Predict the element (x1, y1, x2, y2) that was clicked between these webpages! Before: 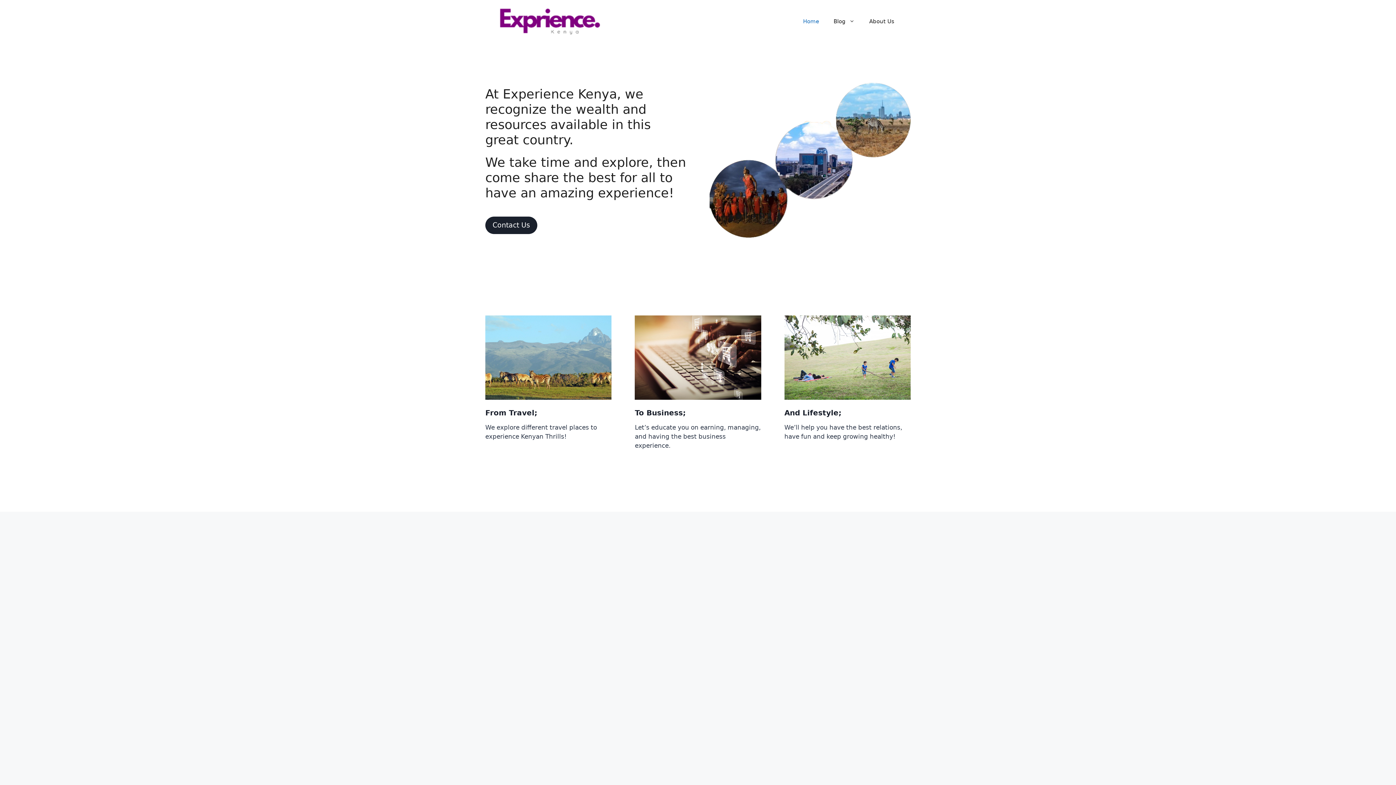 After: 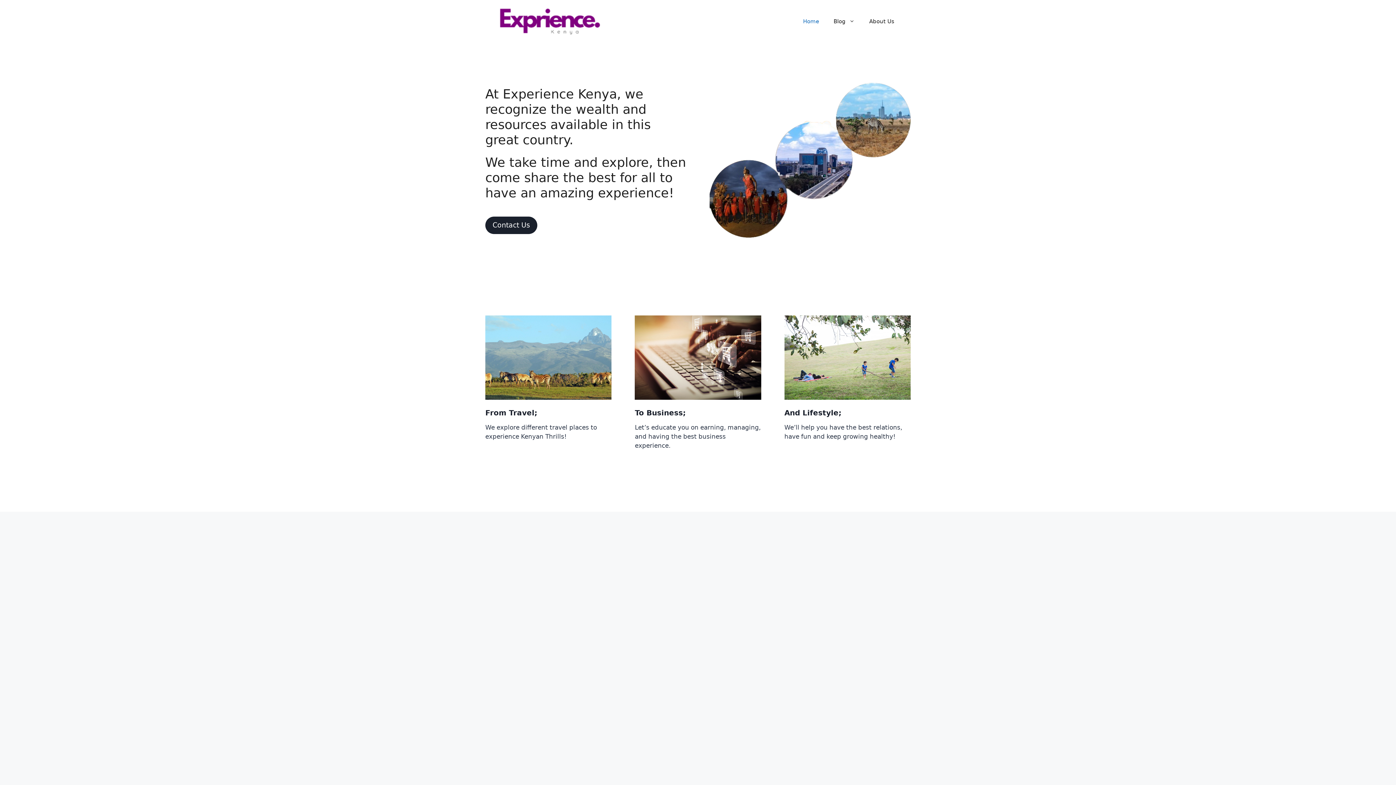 Action: bbox: (635, 315, 761, 399)